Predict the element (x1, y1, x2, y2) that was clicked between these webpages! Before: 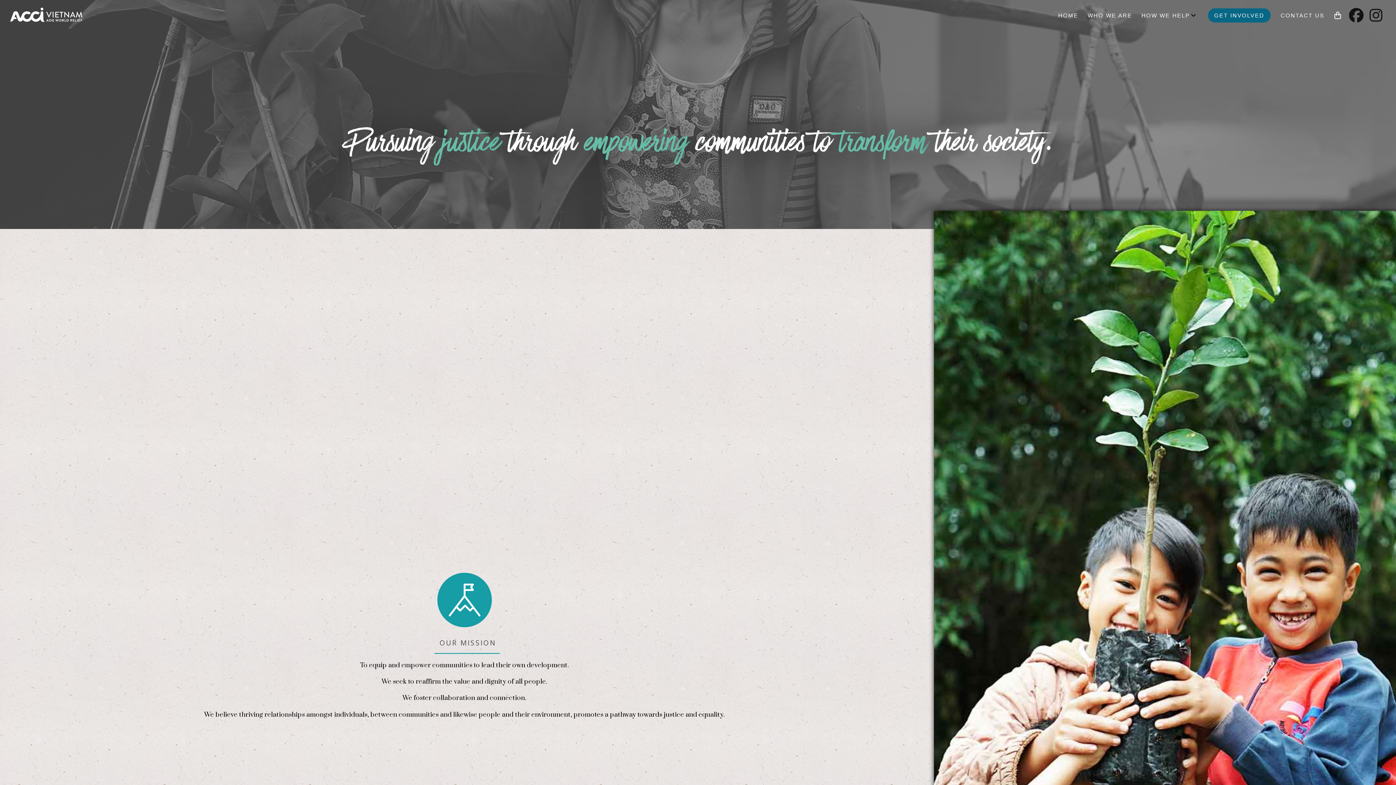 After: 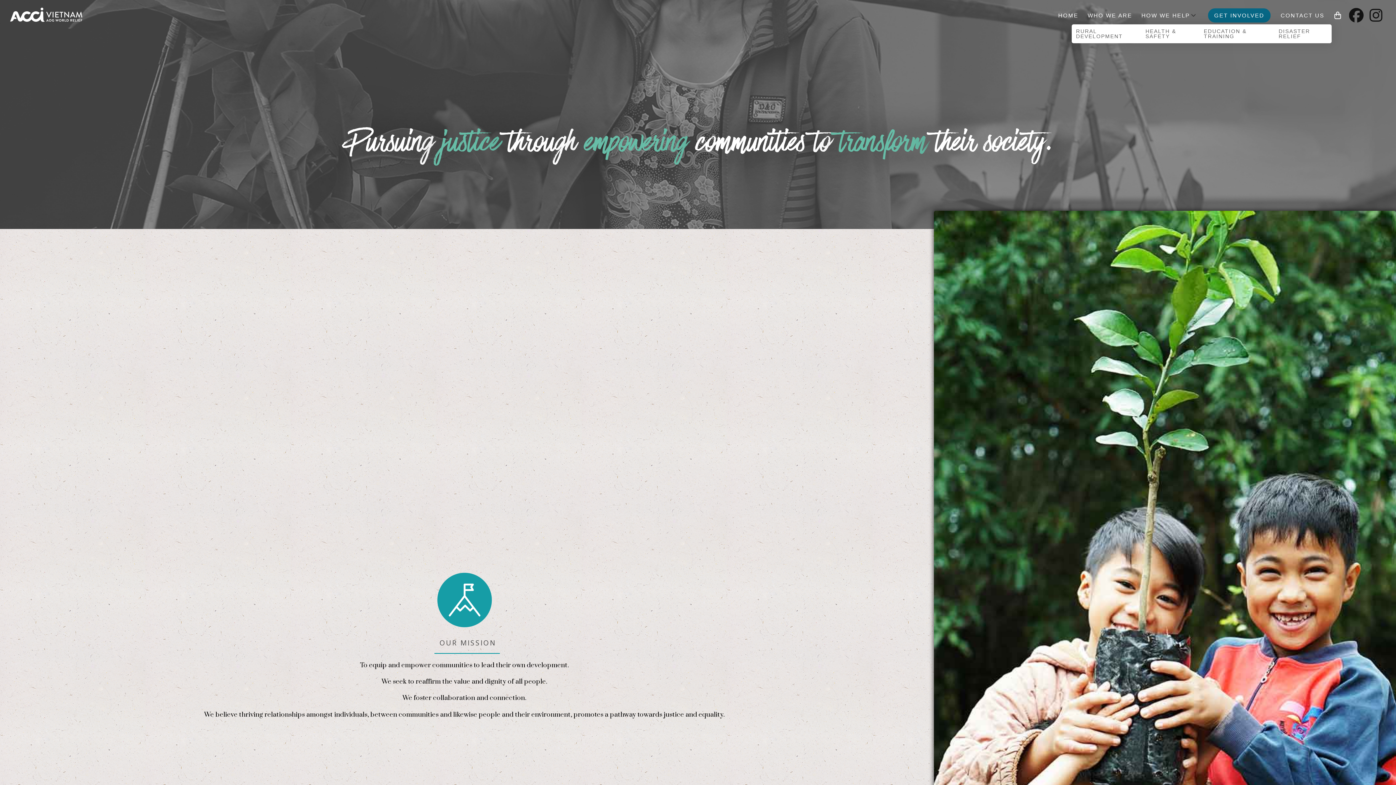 Action: label: HOW WE HELP bbox: (1141, 6, 1198, 24)